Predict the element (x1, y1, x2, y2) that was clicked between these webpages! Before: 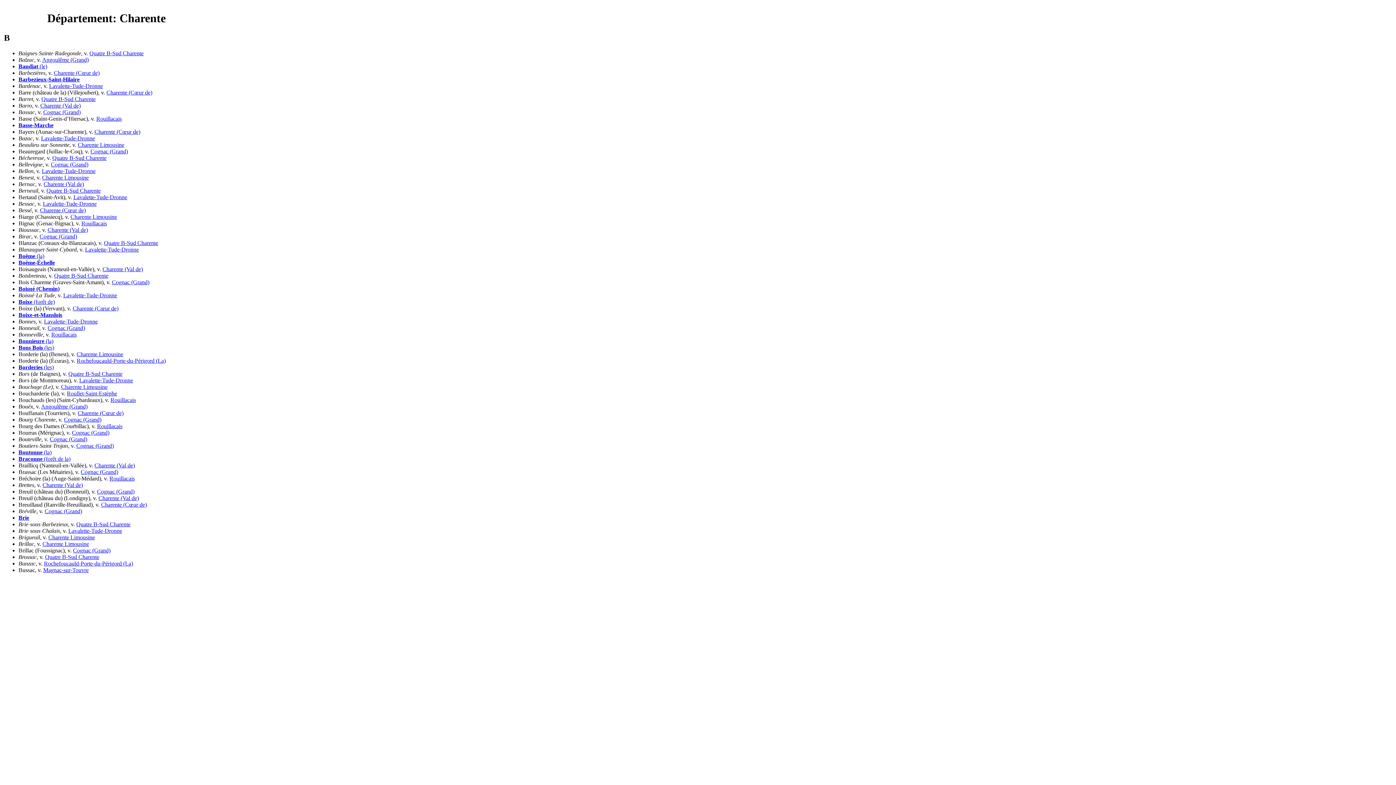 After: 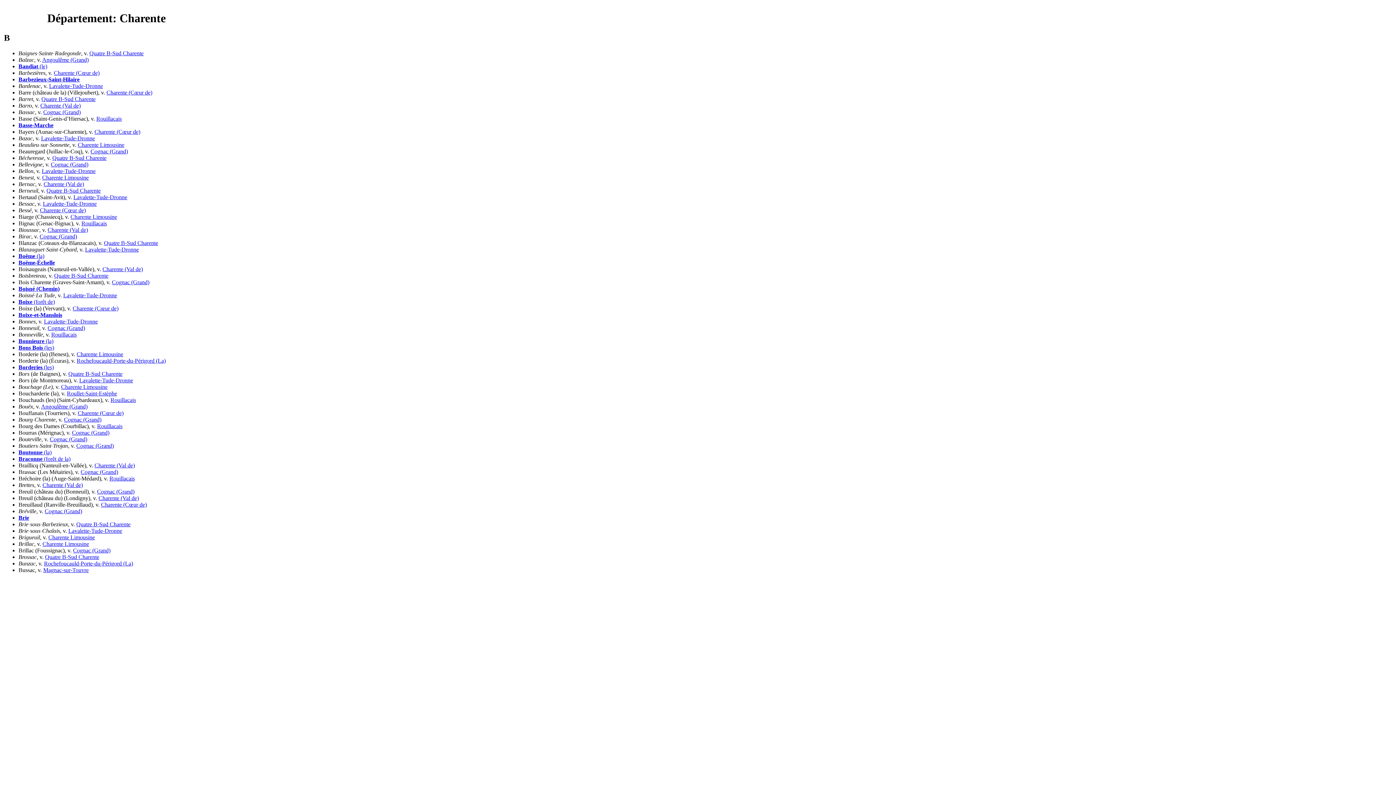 Action: bbox: (43, 181, 84, 187) label: Charente (Val de)